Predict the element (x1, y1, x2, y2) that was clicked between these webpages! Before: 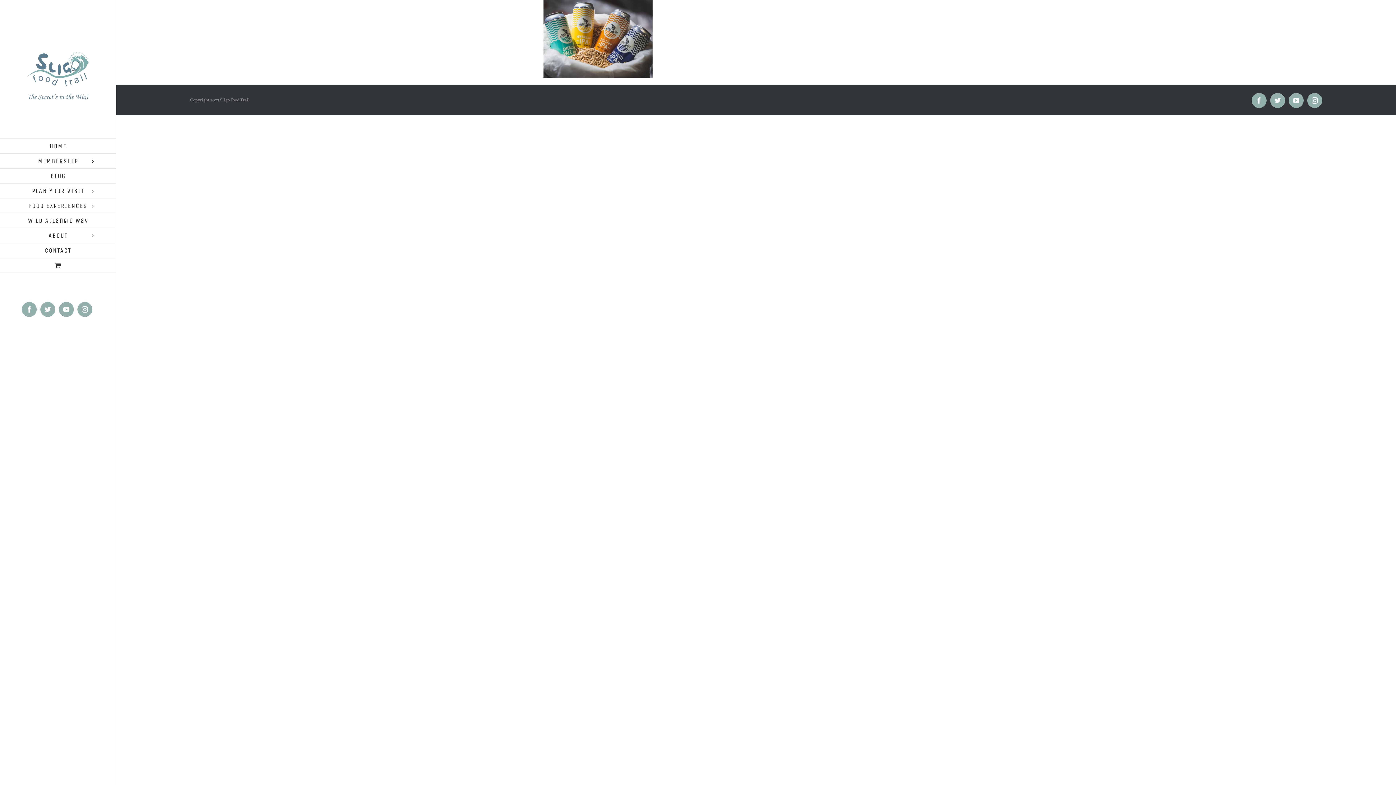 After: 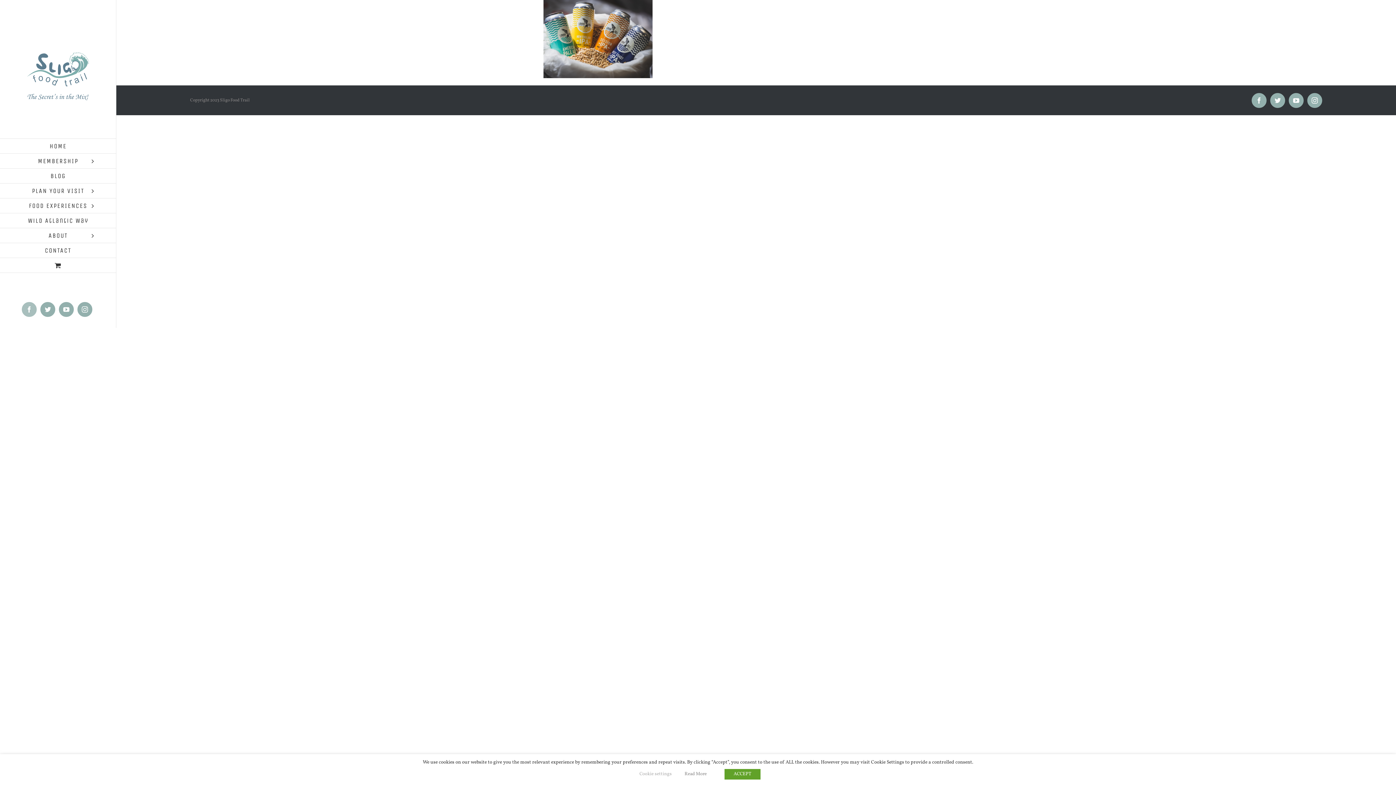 Action: label: Facebook bbox: (21, 302, 36, 317)